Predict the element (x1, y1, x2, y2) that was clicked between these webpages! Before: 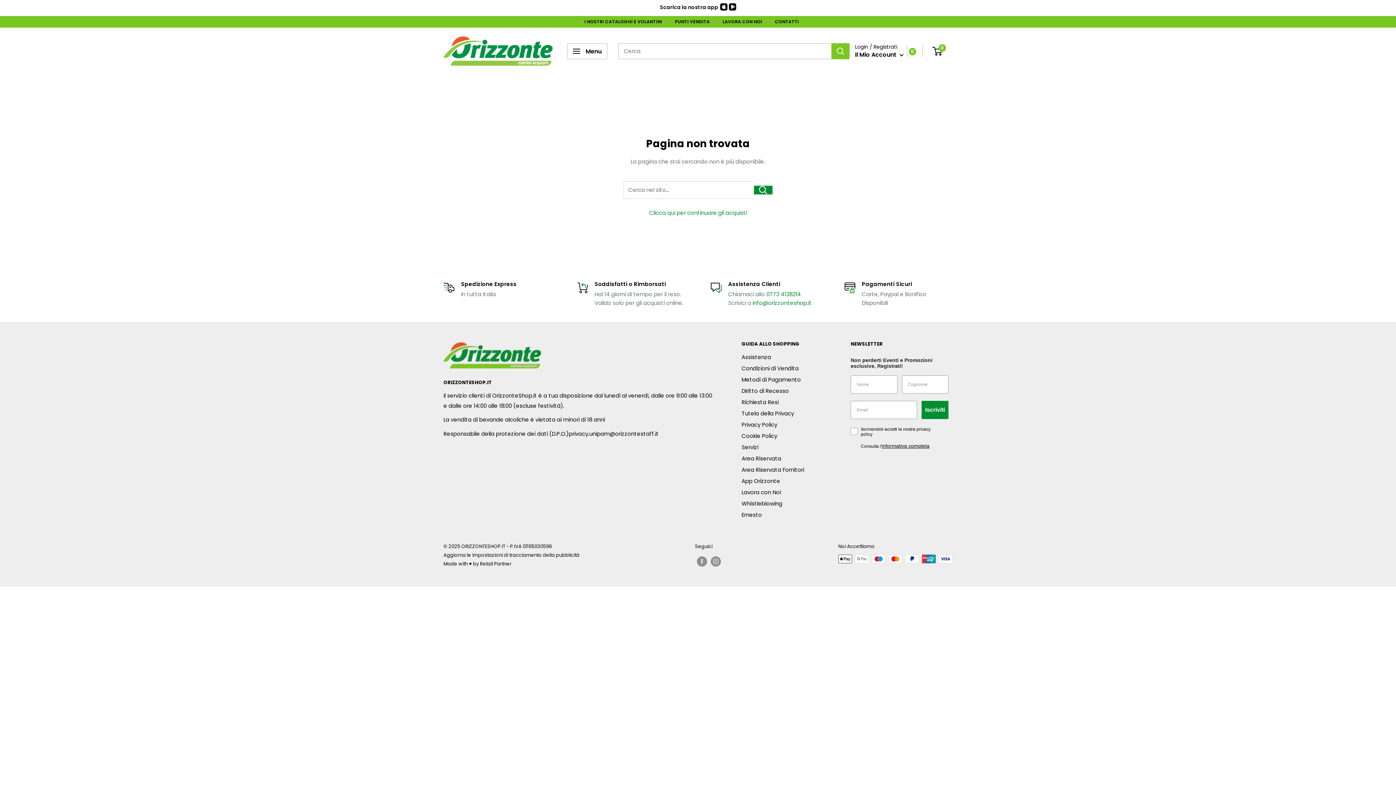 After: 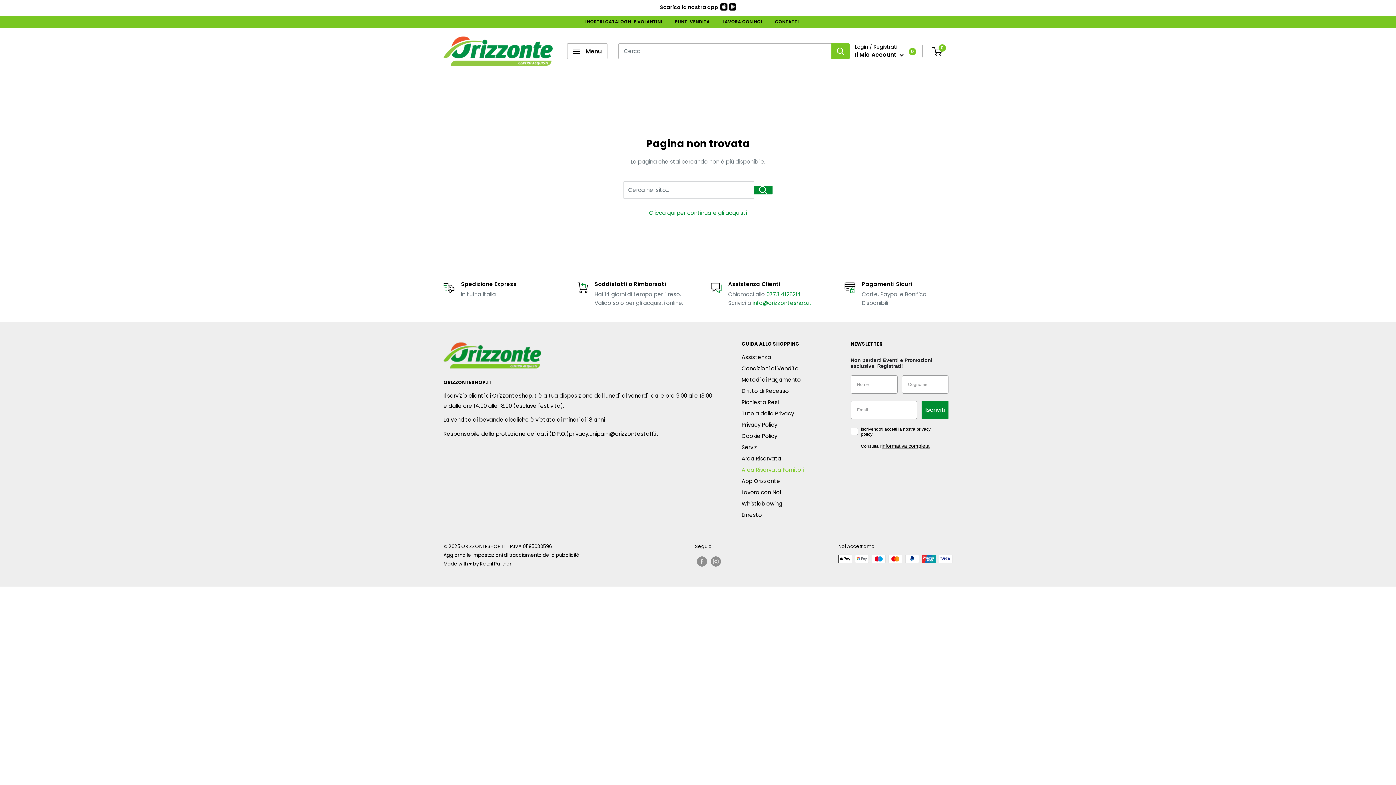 Action: bbox: (741, 464, 825, 475) label: Area Riservata Fornitori